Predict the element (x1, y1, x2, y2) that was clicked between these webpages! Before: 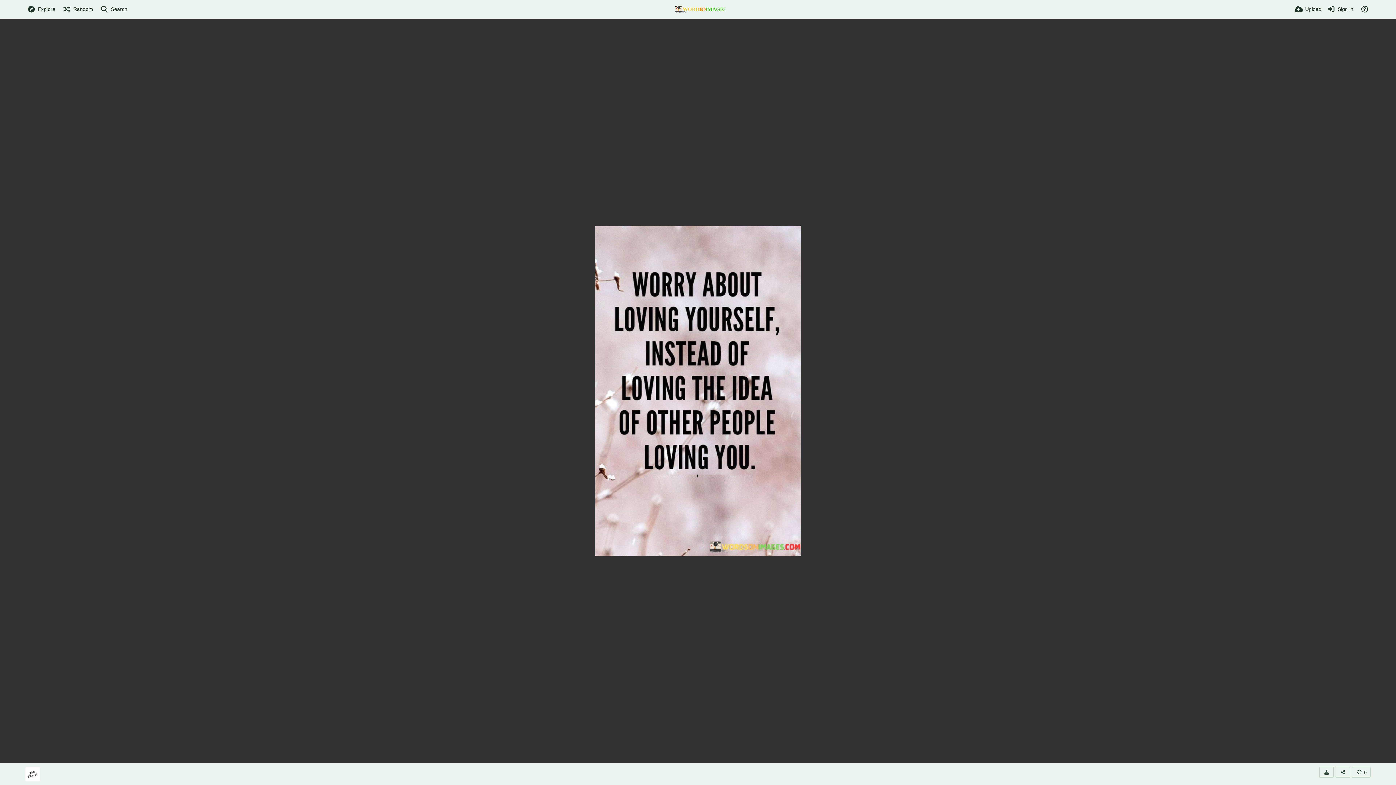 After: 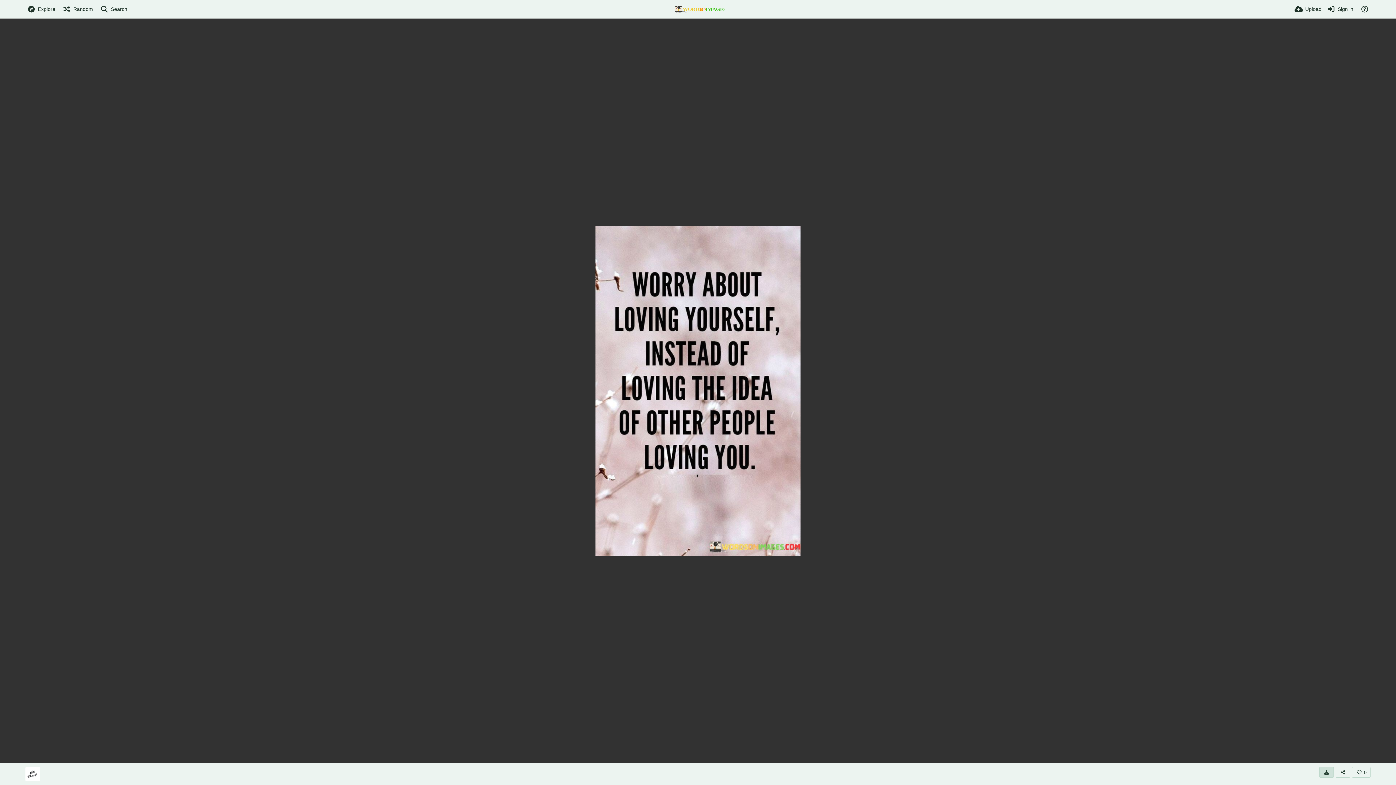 Action: bbox: (1319, 767, 1334, 778)